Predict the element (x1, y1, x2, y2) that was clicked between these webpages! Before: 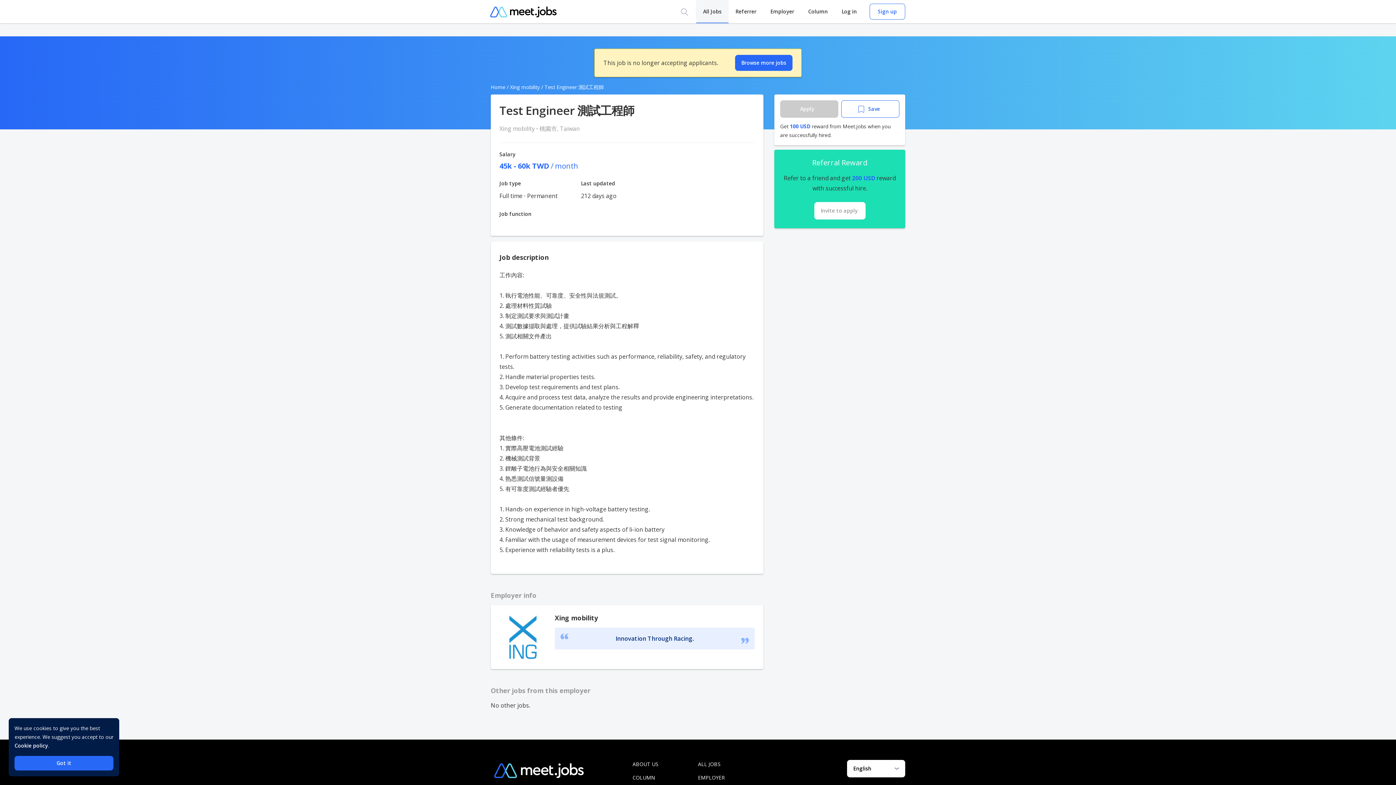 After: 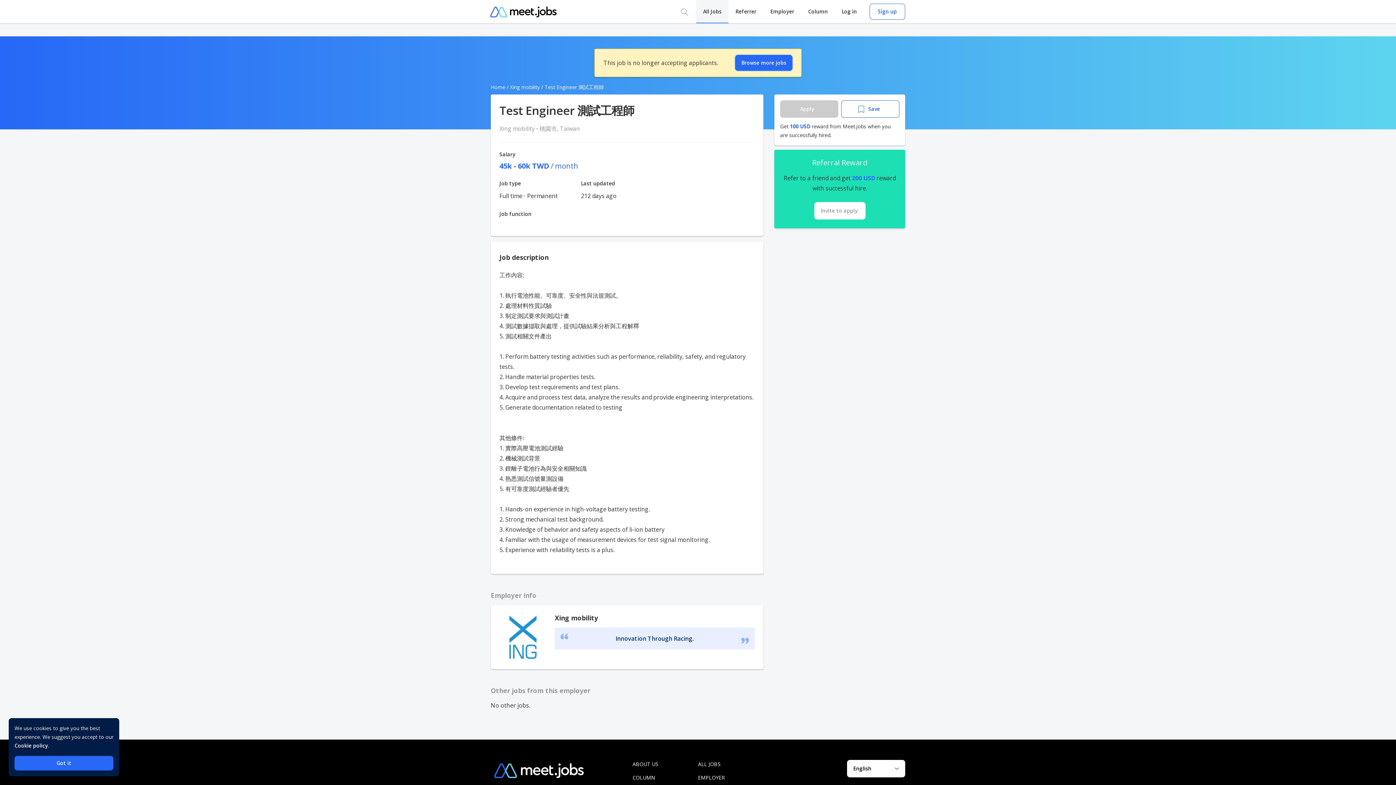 Action: label: Browse more jobs bbox: (735, 54, 792, 70)